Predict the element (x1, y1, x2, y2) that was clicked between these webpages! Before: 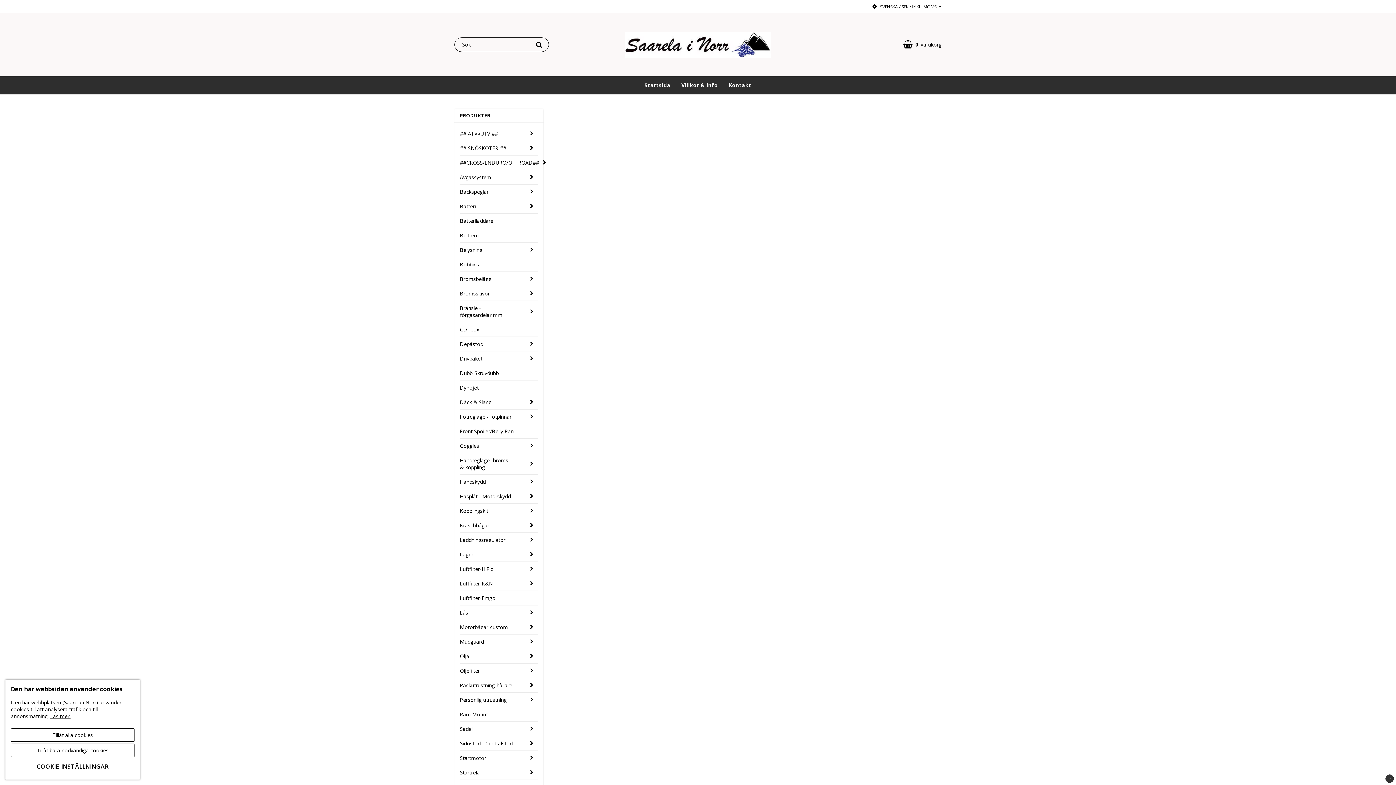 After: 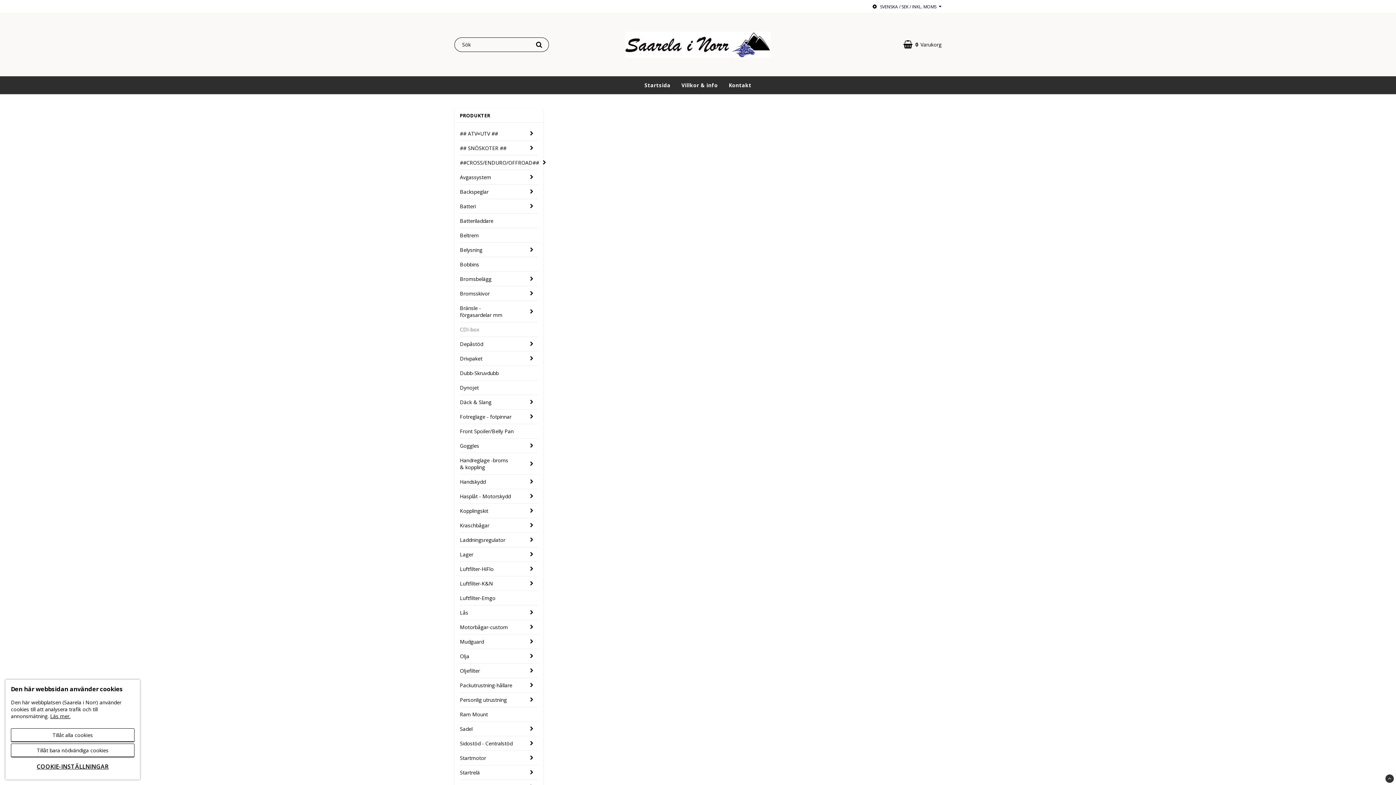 Action: bbox: (460, 322, 538, 336) label: CDI-box